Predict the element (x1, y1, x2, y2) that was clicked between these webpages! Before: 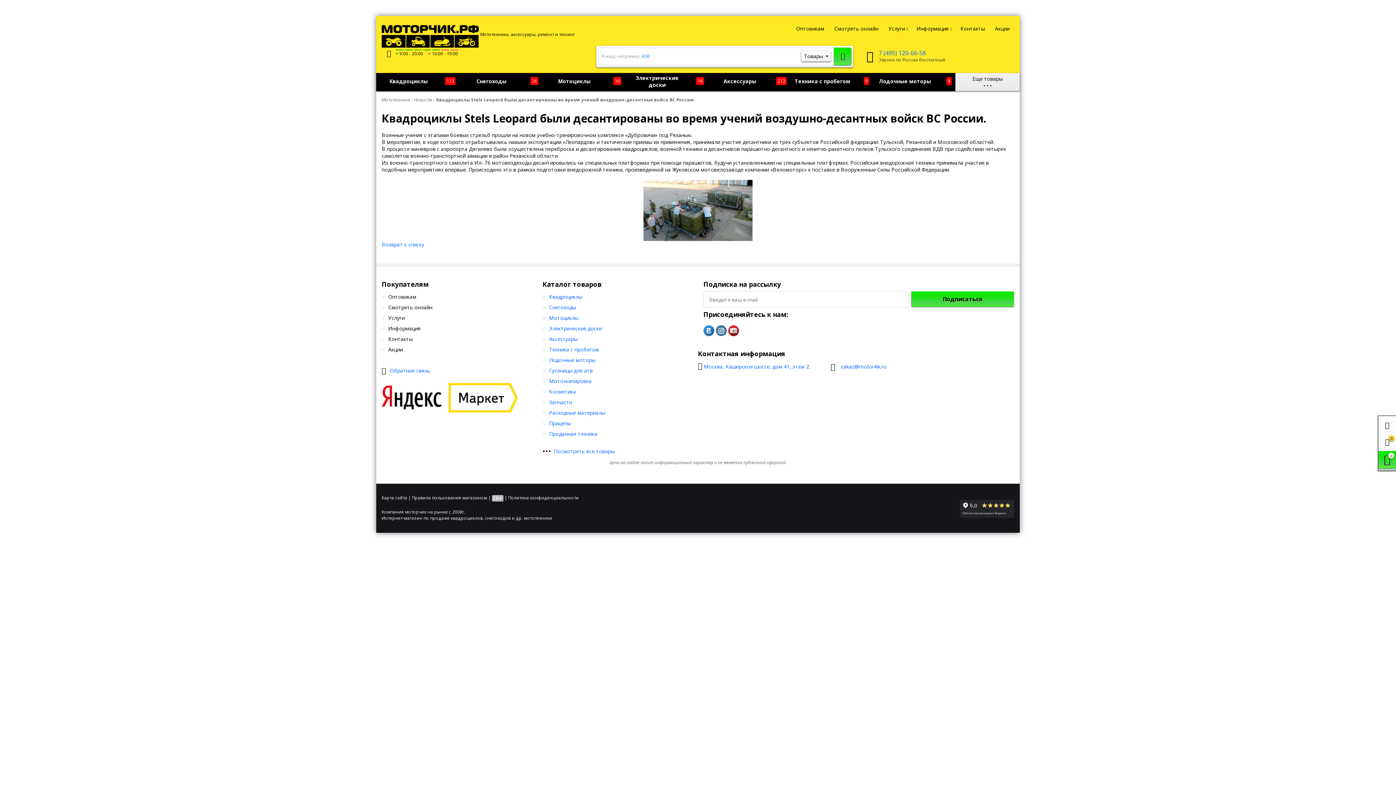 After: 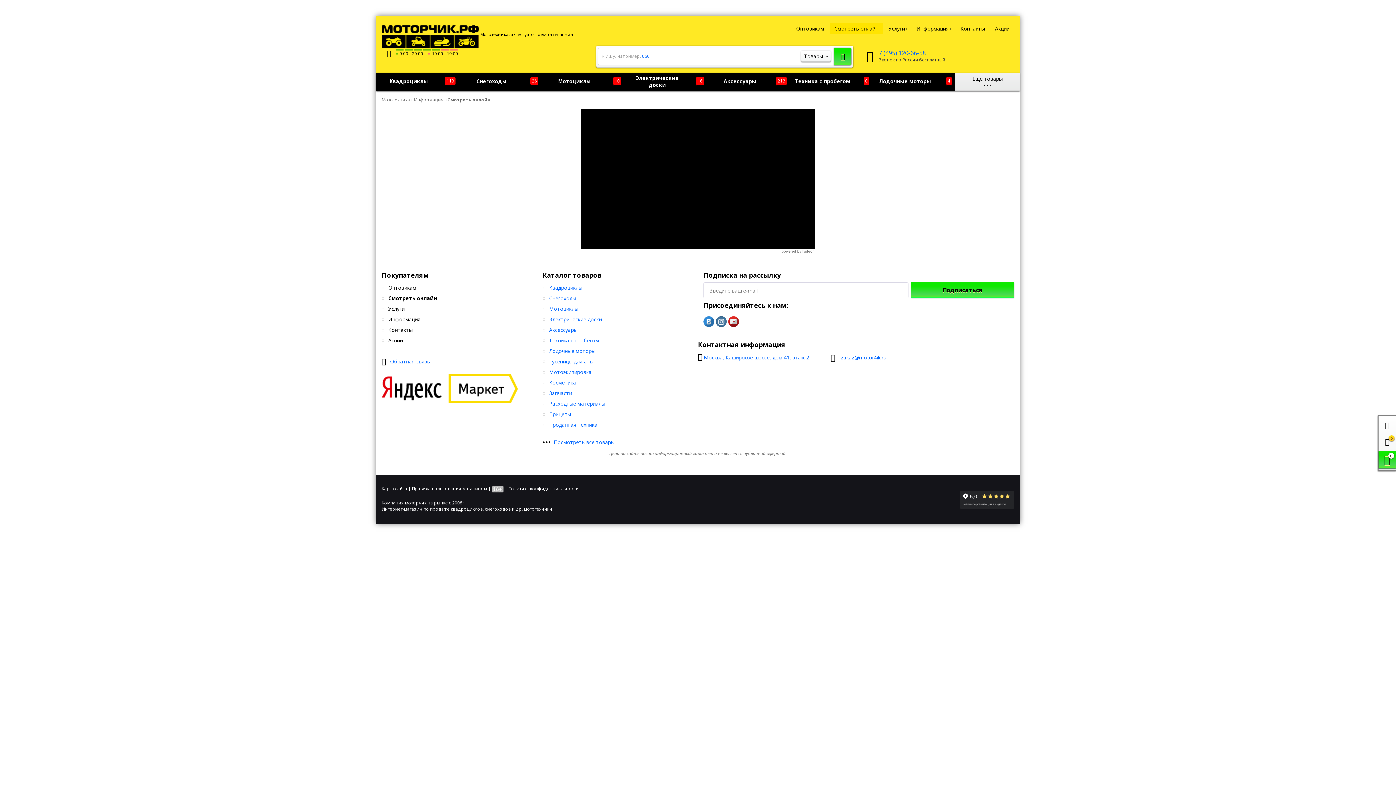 Action: label: Смотреть онлайн bbox: (830, 23, 882, 33)